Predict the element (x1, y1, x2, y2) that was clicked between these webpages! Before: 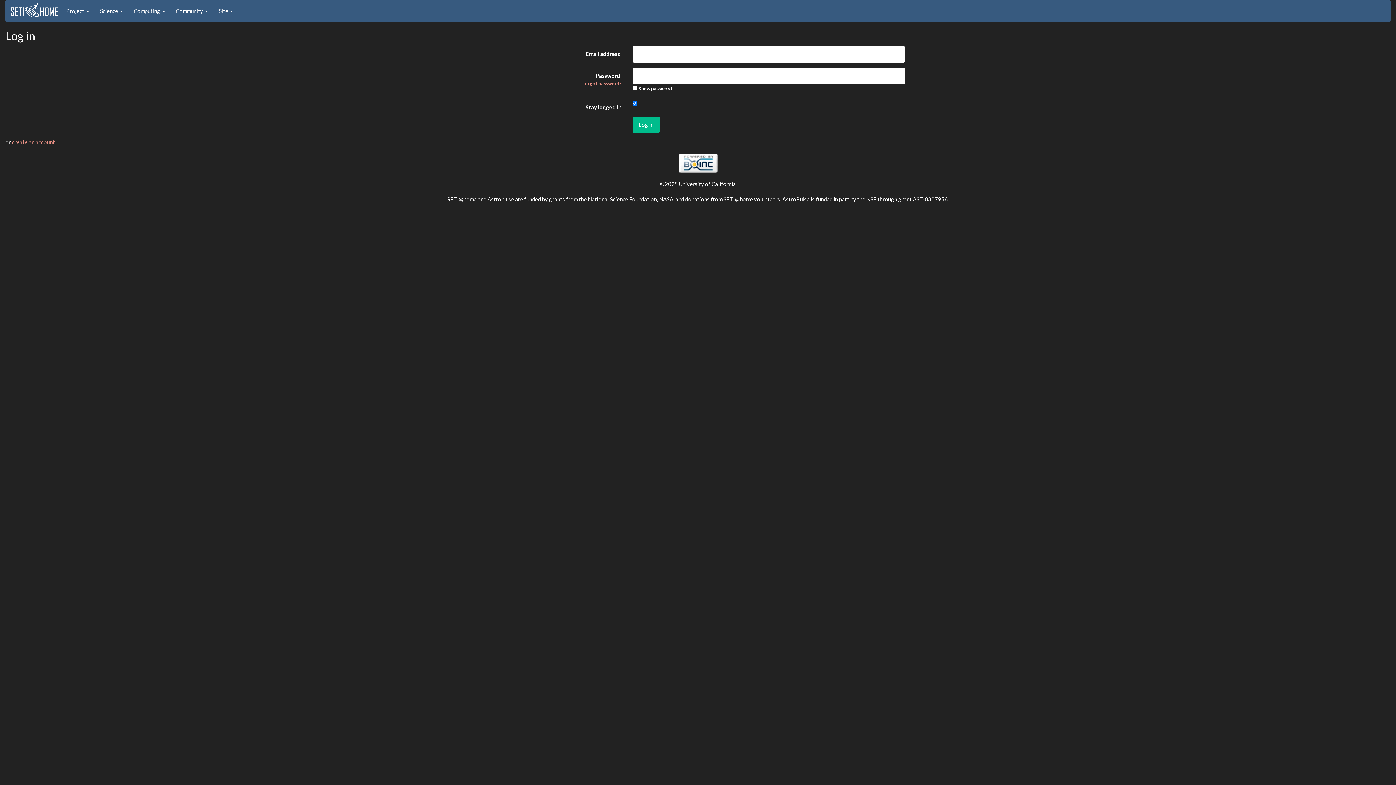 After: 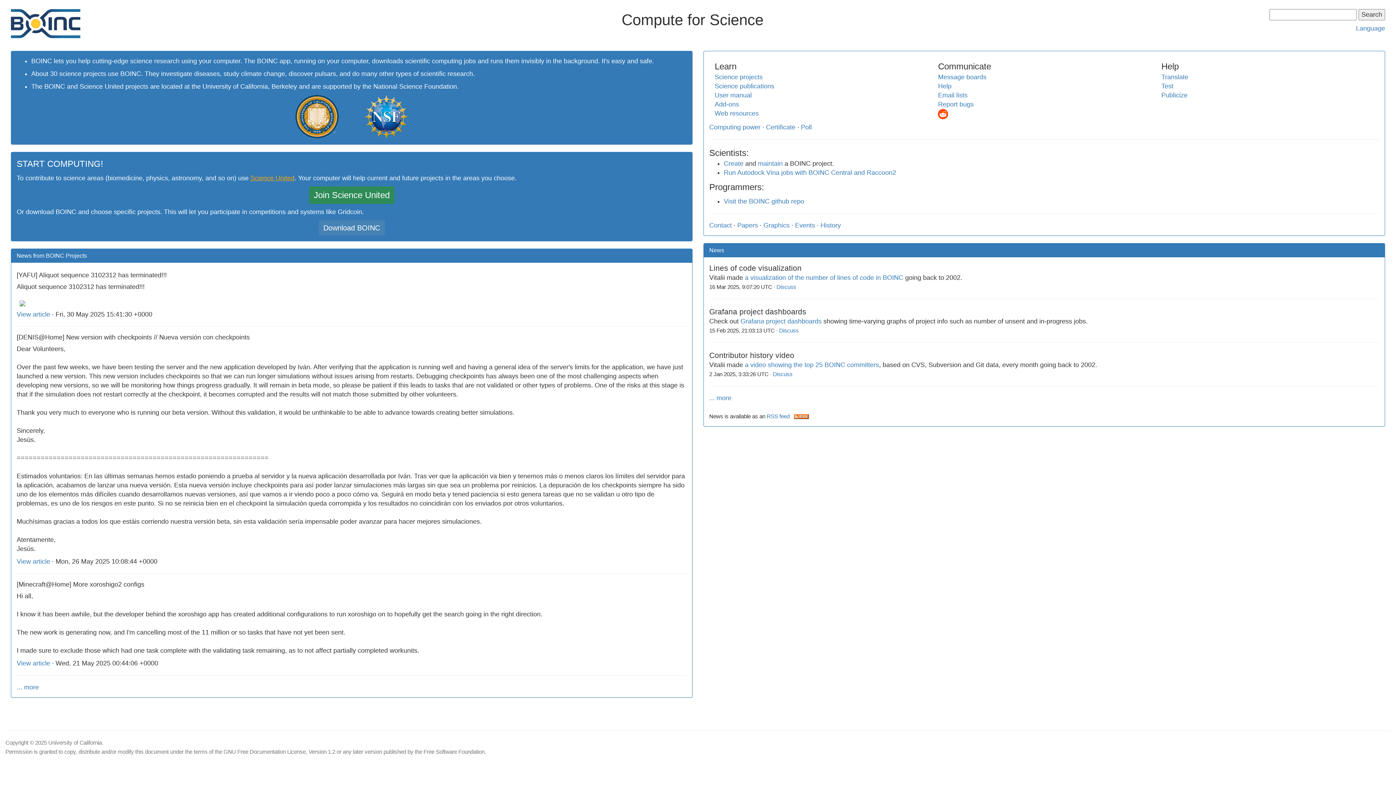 Action: bbox: (678, 159, 717, 165)